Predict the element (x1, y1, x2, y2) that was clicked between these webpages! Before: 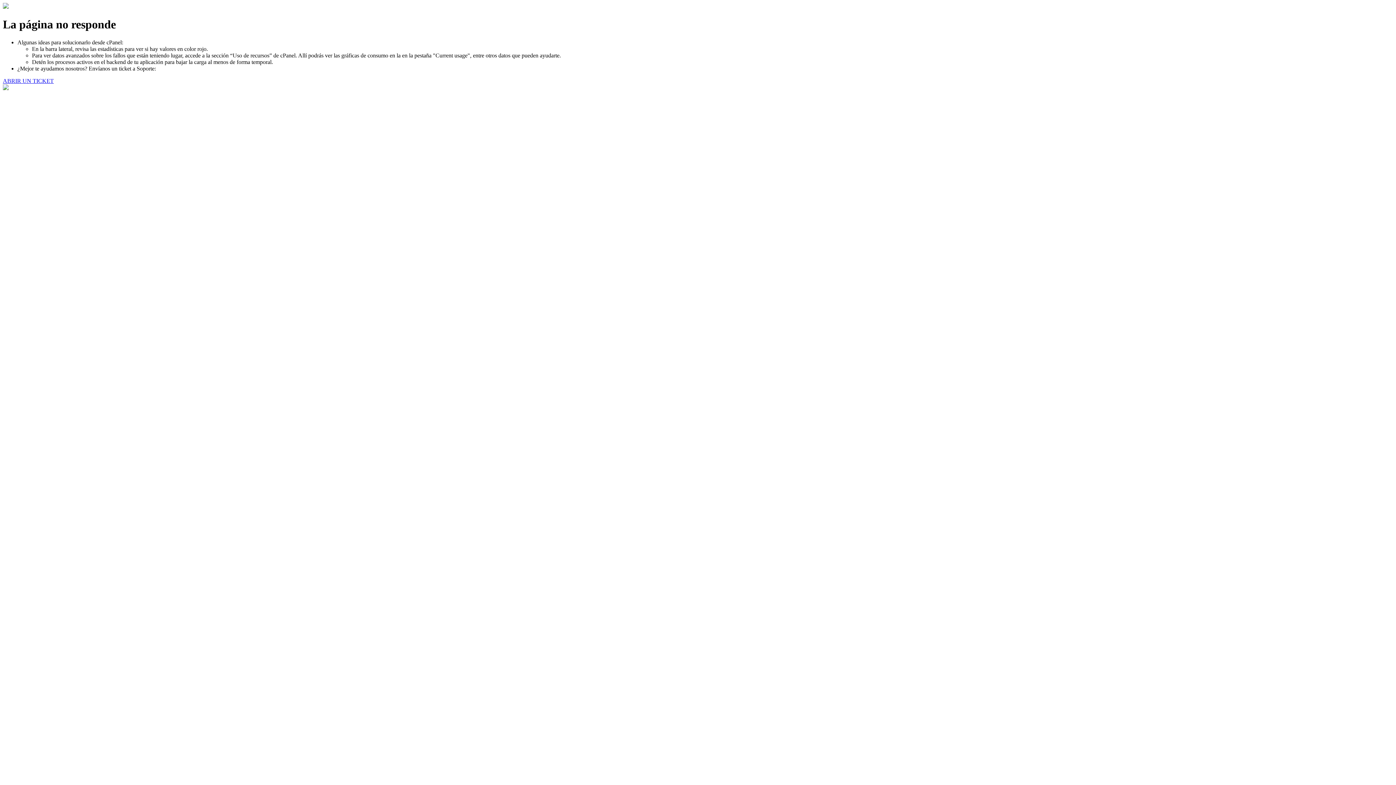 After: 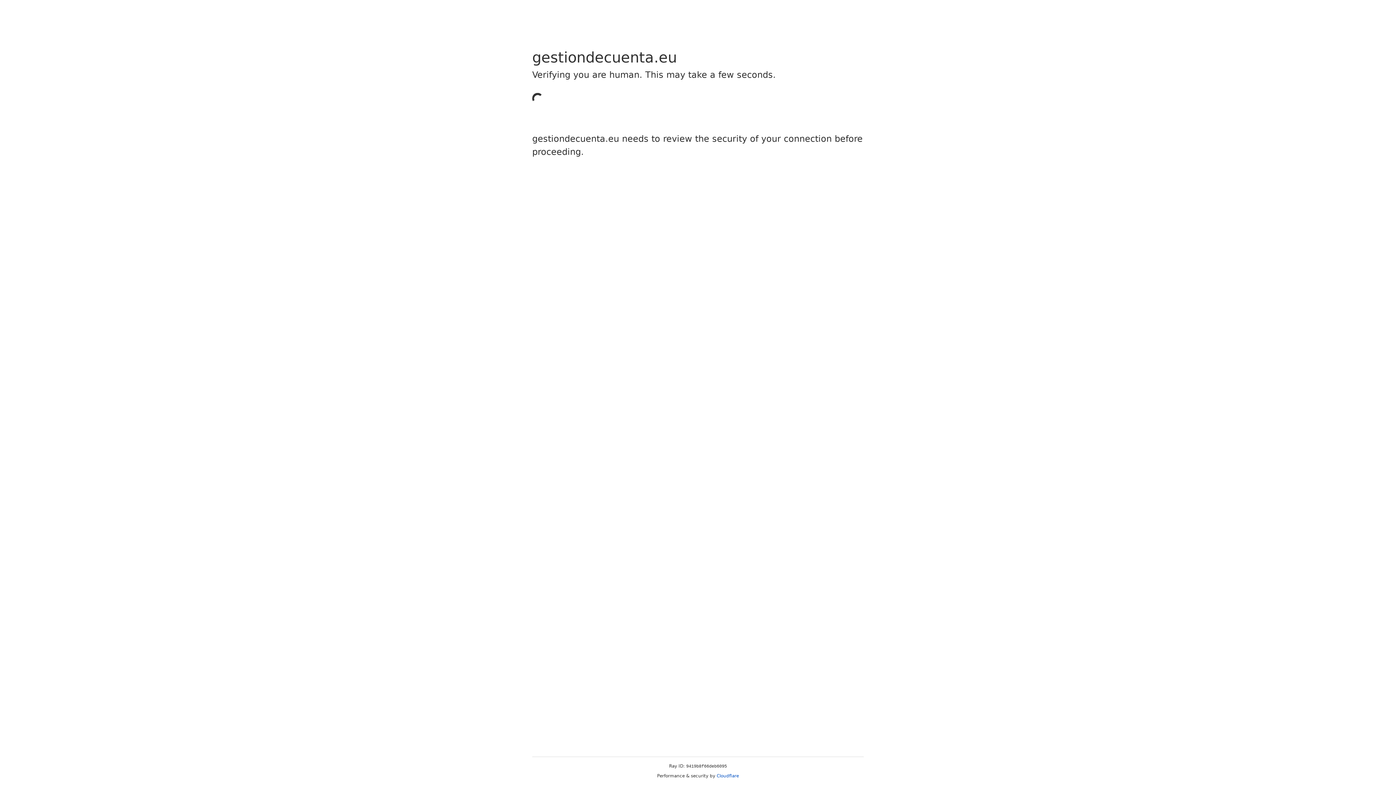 Action: label: ABRIR UN TICKET bbox: (2, 77, 53, 83)